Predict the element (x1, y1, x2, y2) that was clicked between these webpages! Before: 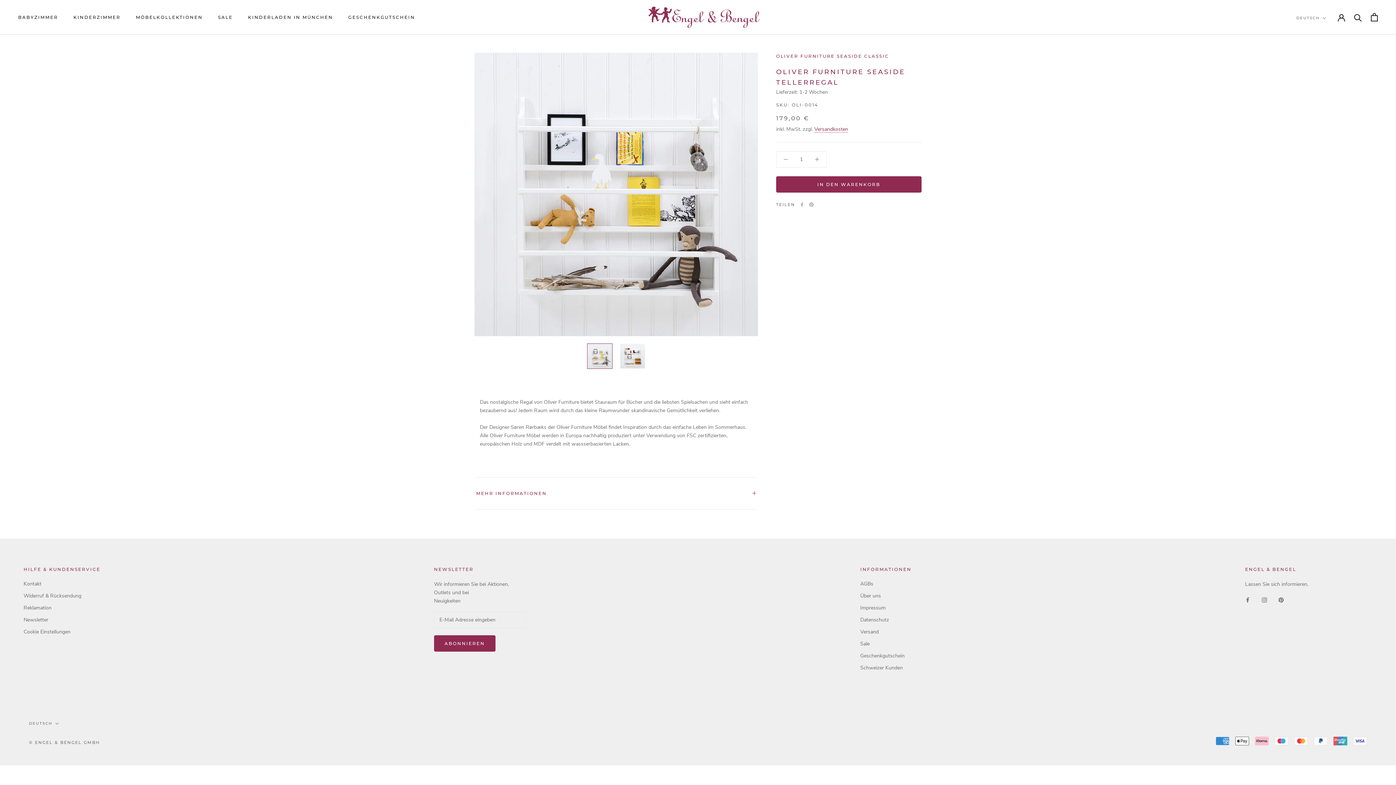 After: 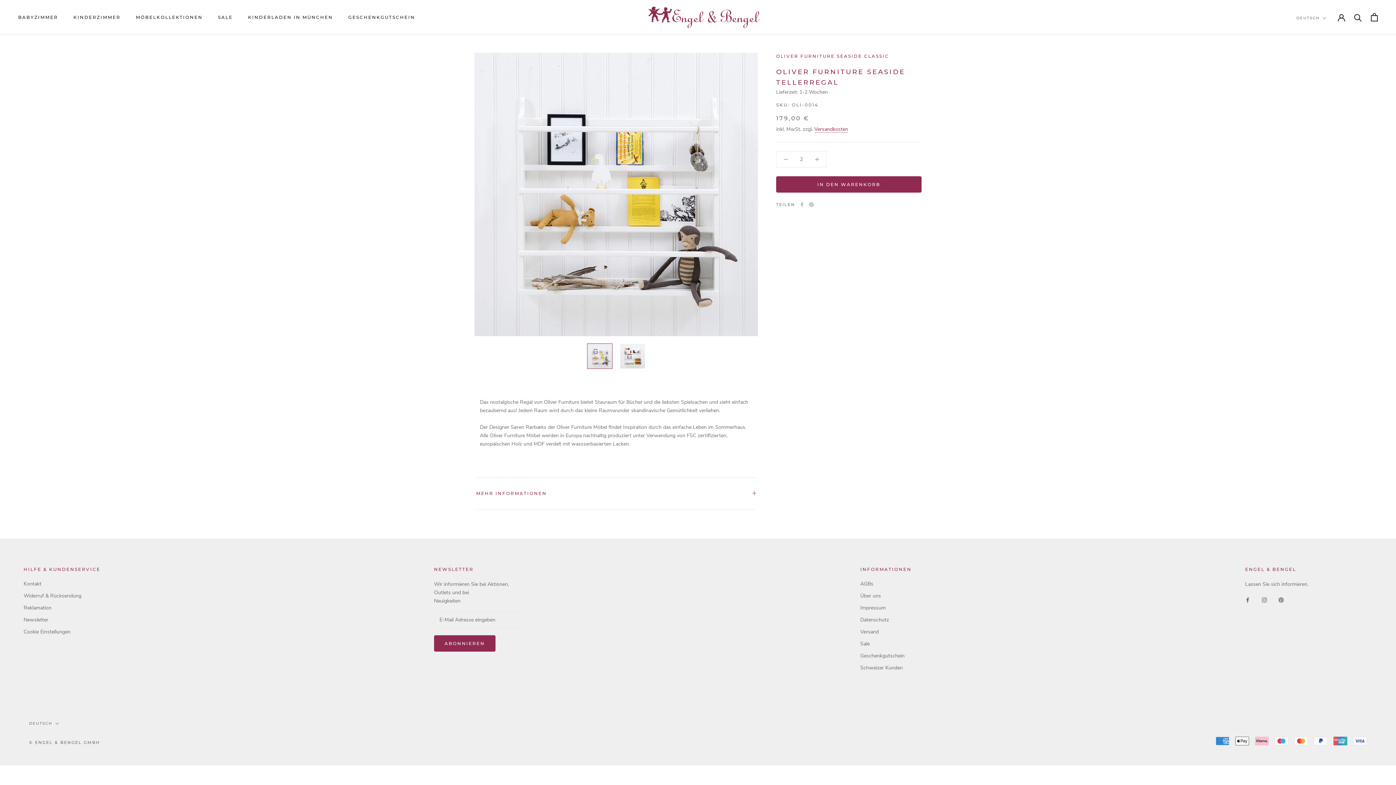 Action: bbox: (808, 151, 826, 167)